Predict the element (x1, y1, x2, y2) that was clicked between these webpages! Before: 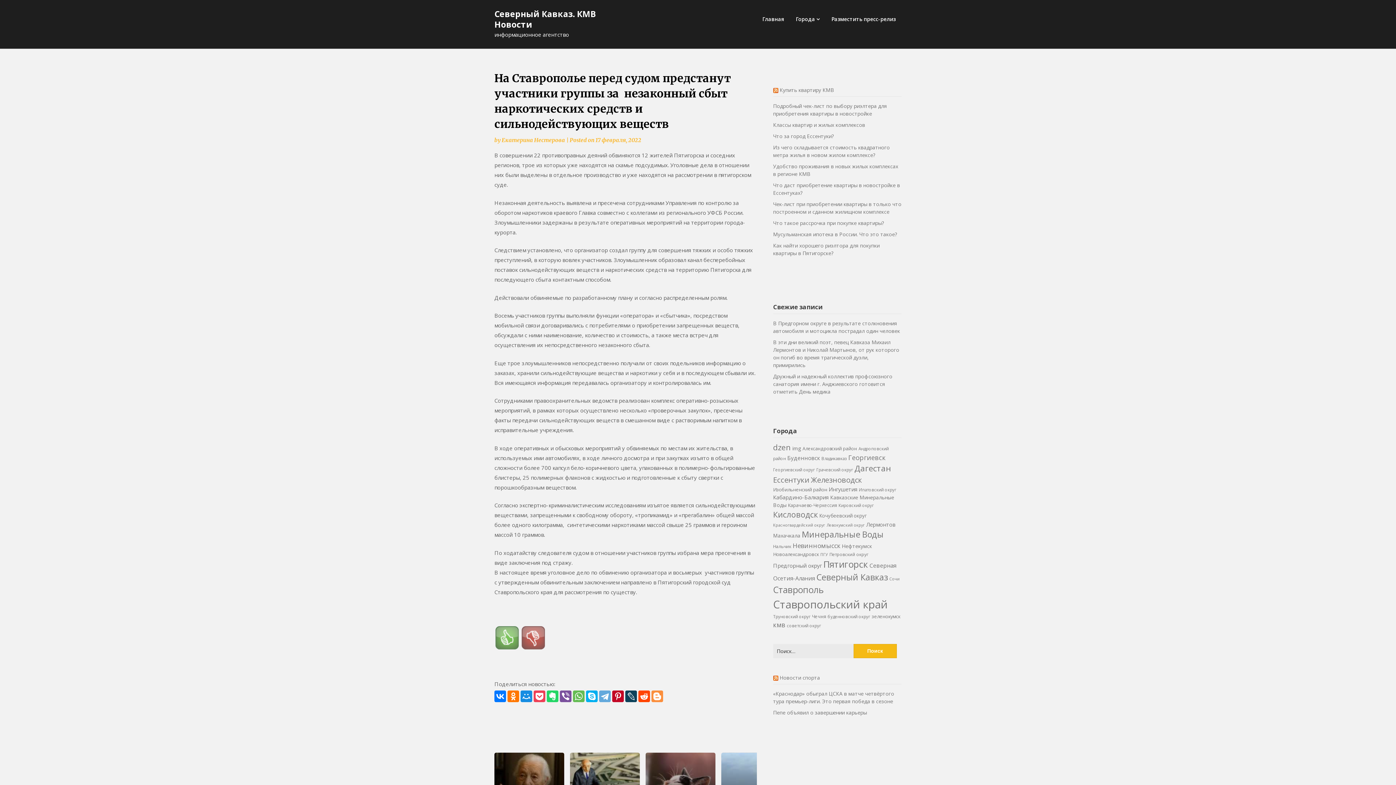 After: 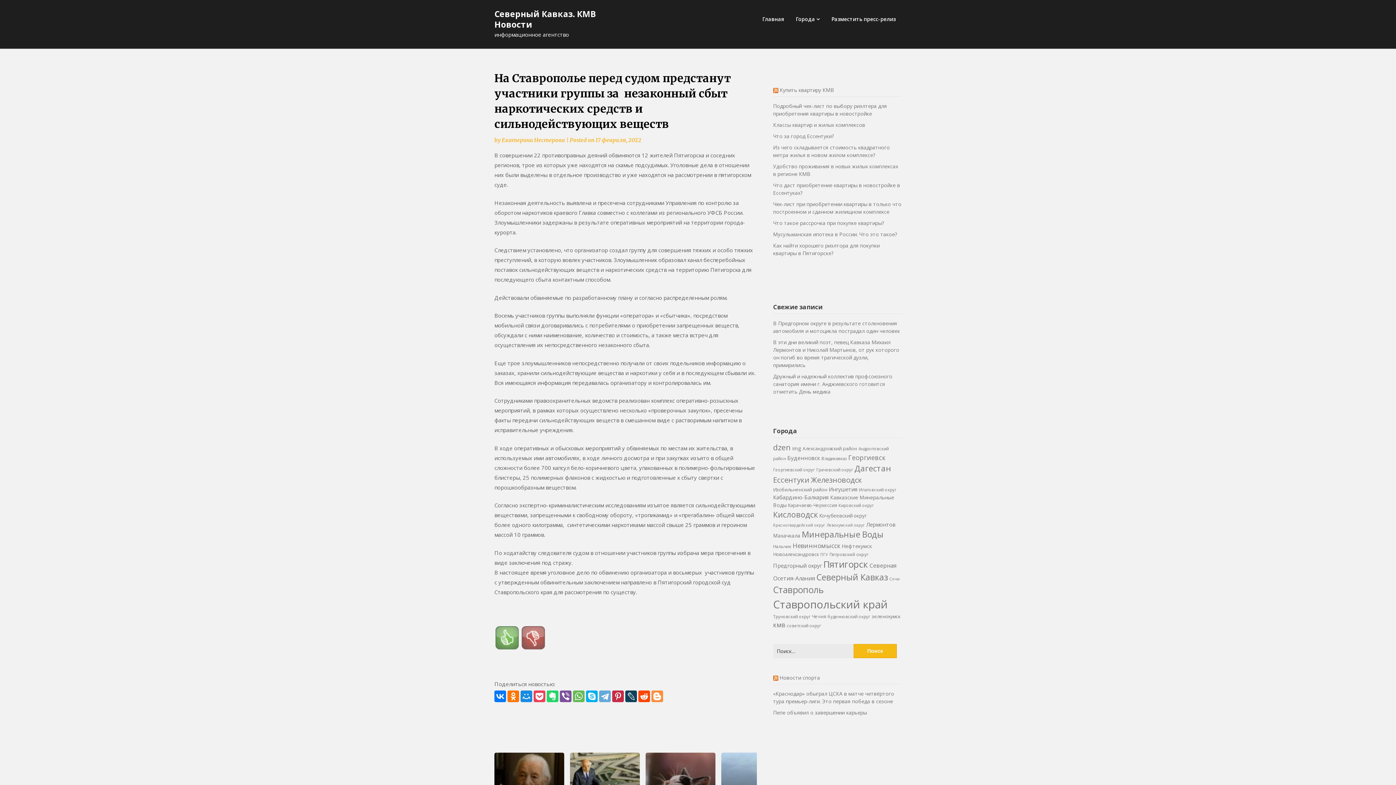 Action: bbox: (612, 690, 624, 702)